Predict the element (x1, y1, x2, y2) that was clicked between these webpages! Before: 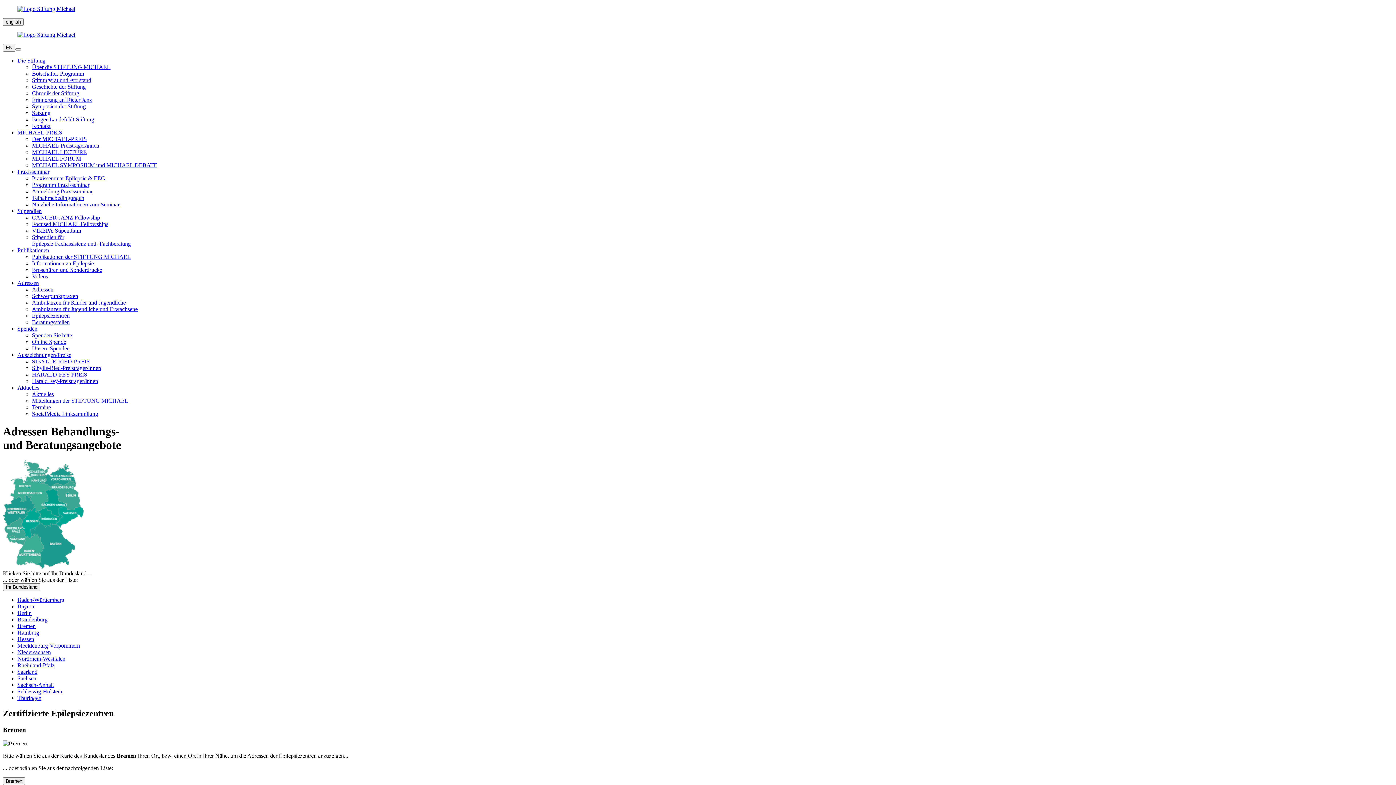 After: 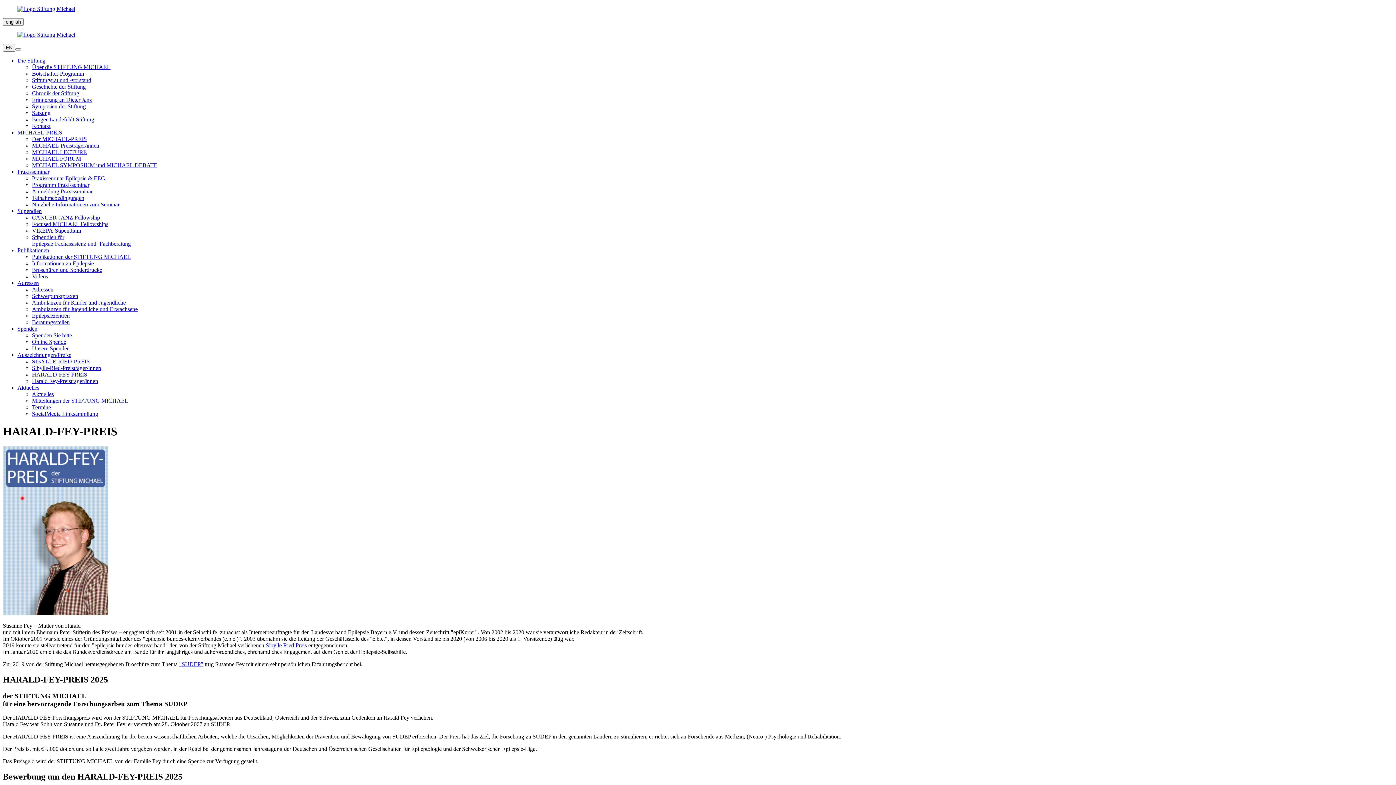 Action: bbox: (32, 371, 87, 377) label: HARALD-FEY-PREIS